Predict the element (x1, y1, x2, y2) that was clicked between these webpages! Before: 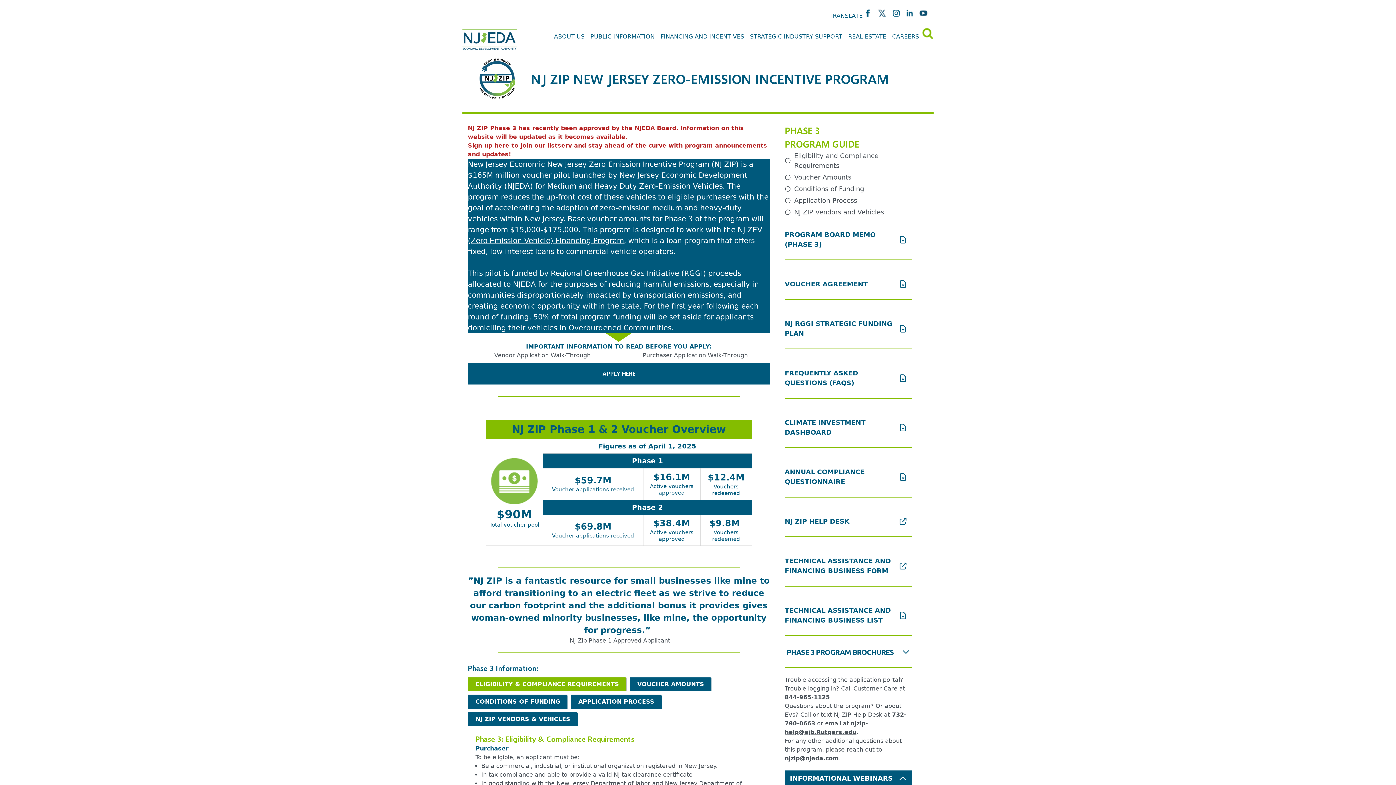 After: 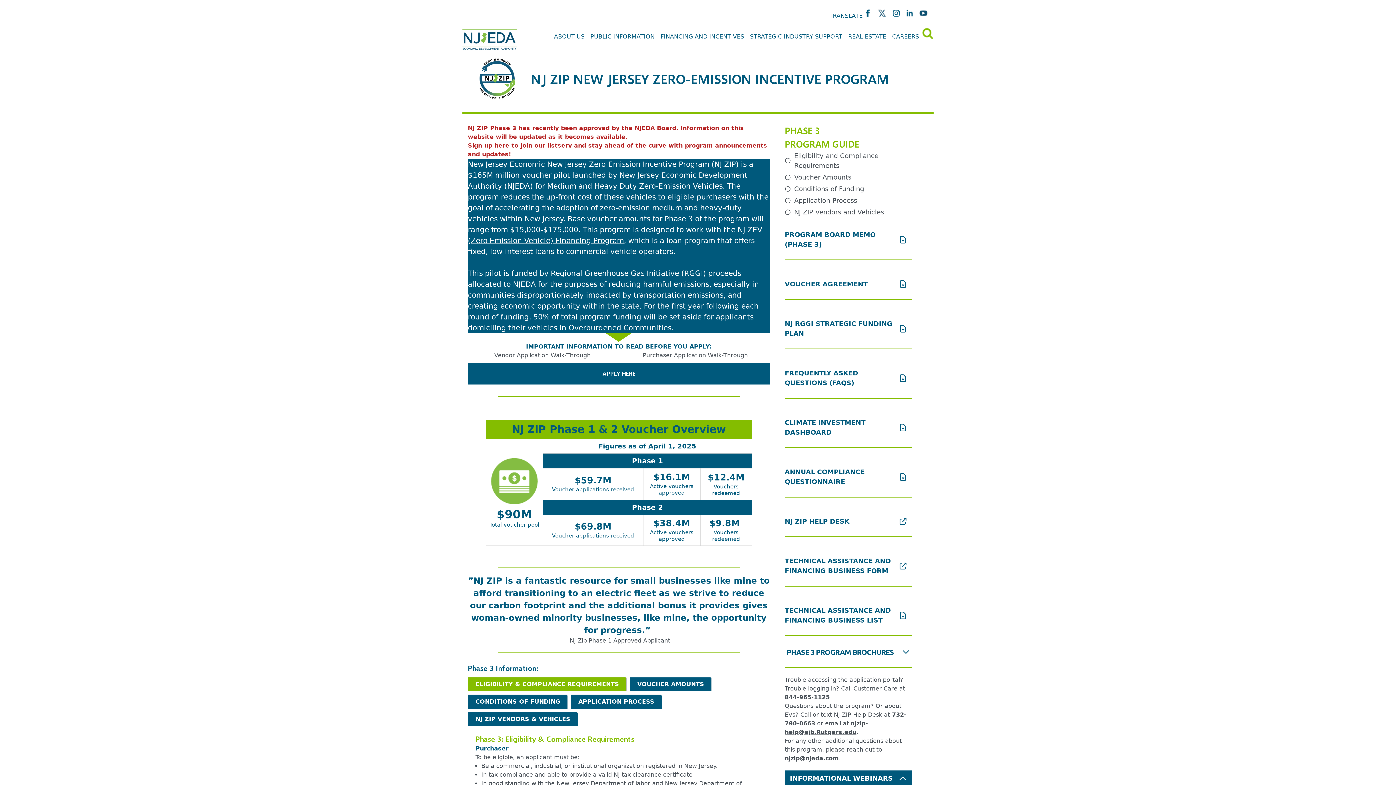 Action: label: Link - opens in new tab bbox: (642, 352, 748, 359)